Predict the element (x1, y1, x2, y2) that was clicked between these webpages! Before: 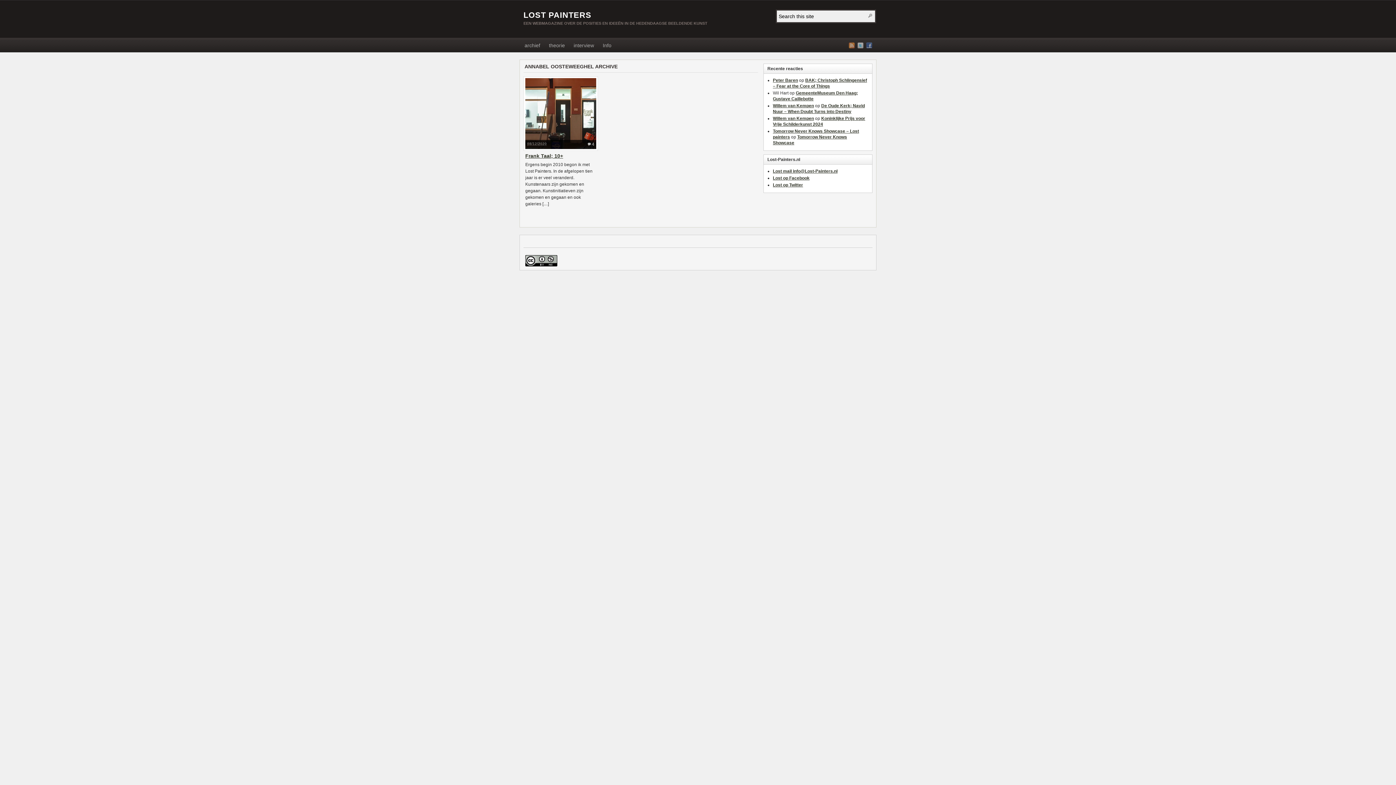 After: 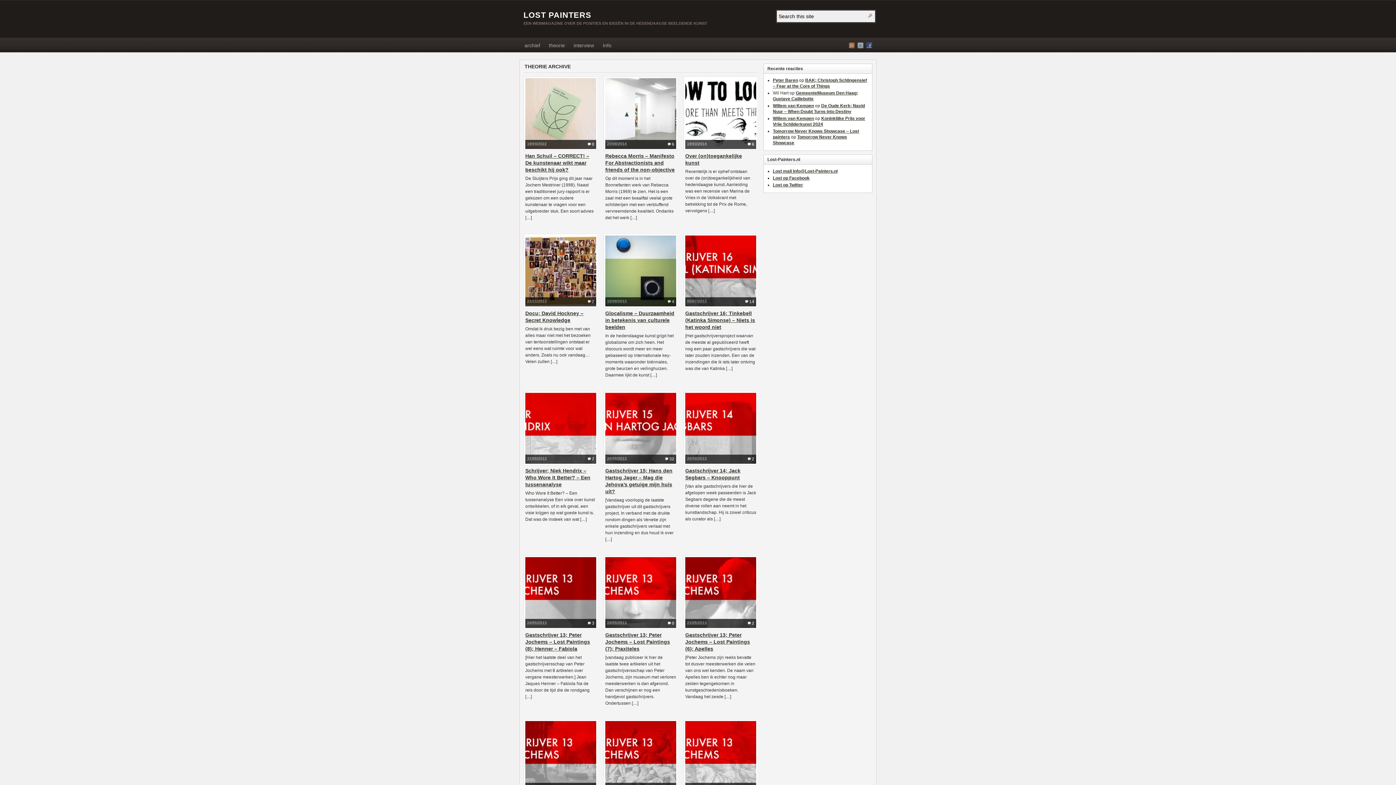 Action: bbox: (544, 39, 569, 52) label: theorie